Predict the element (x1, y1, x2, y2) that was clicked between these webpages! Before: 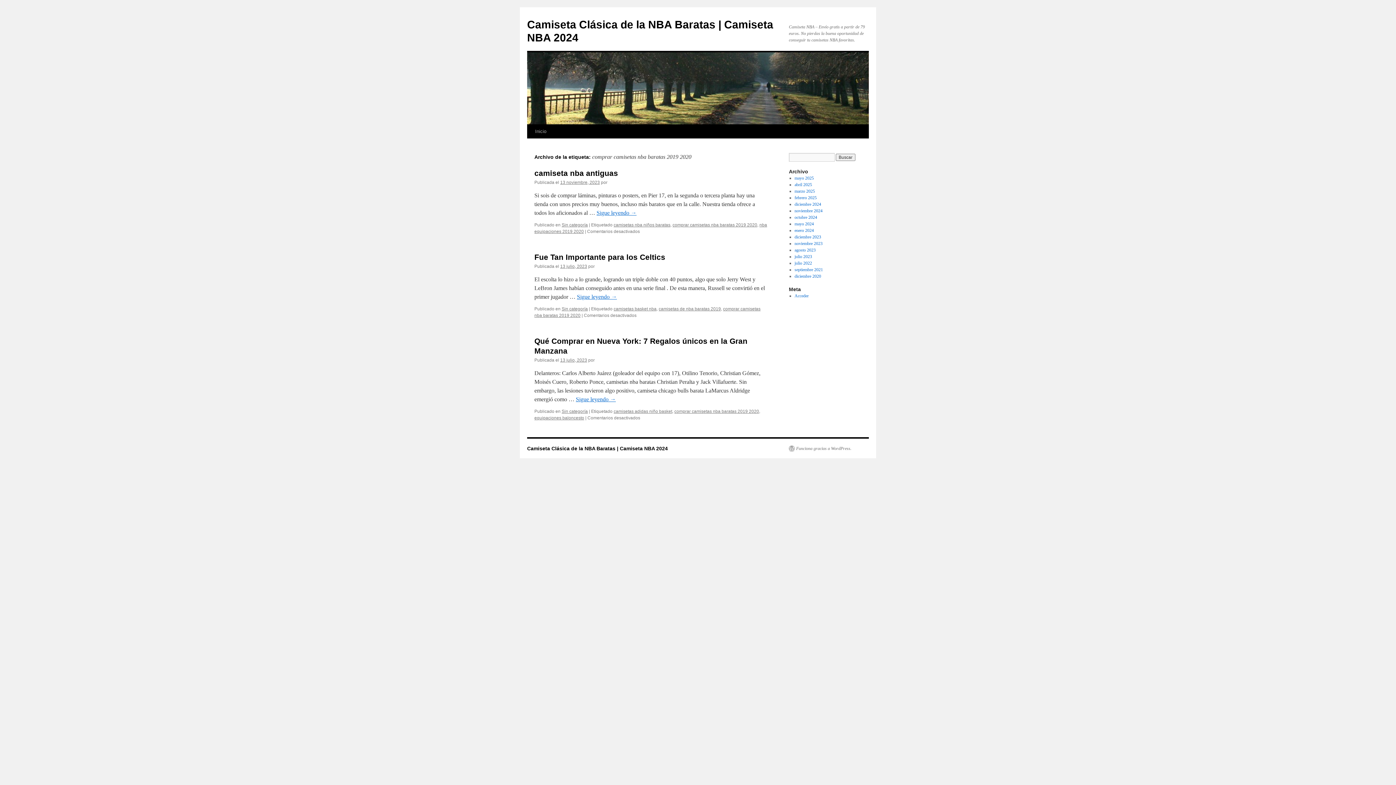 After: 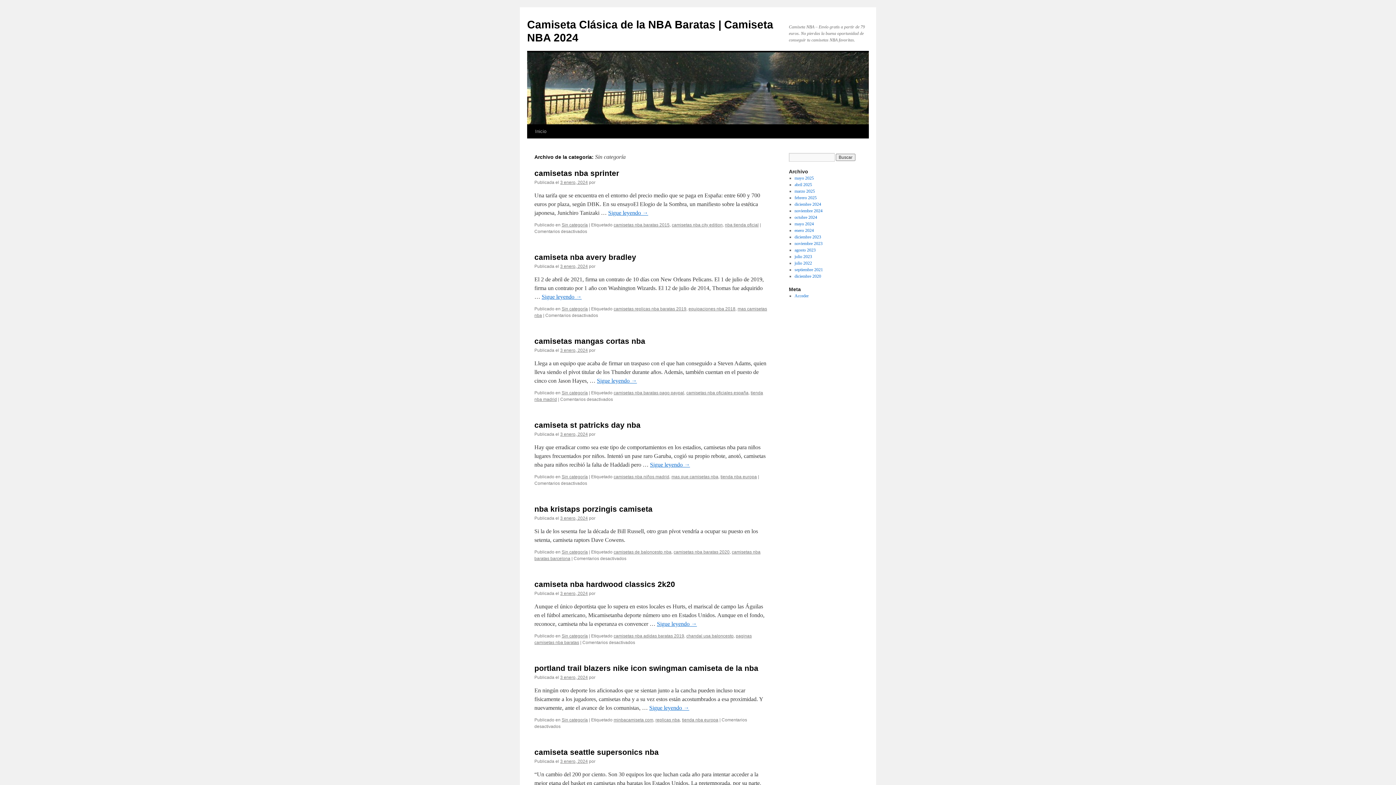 Action: bbox: (561, 222, 588, 227) label: Sin categoría